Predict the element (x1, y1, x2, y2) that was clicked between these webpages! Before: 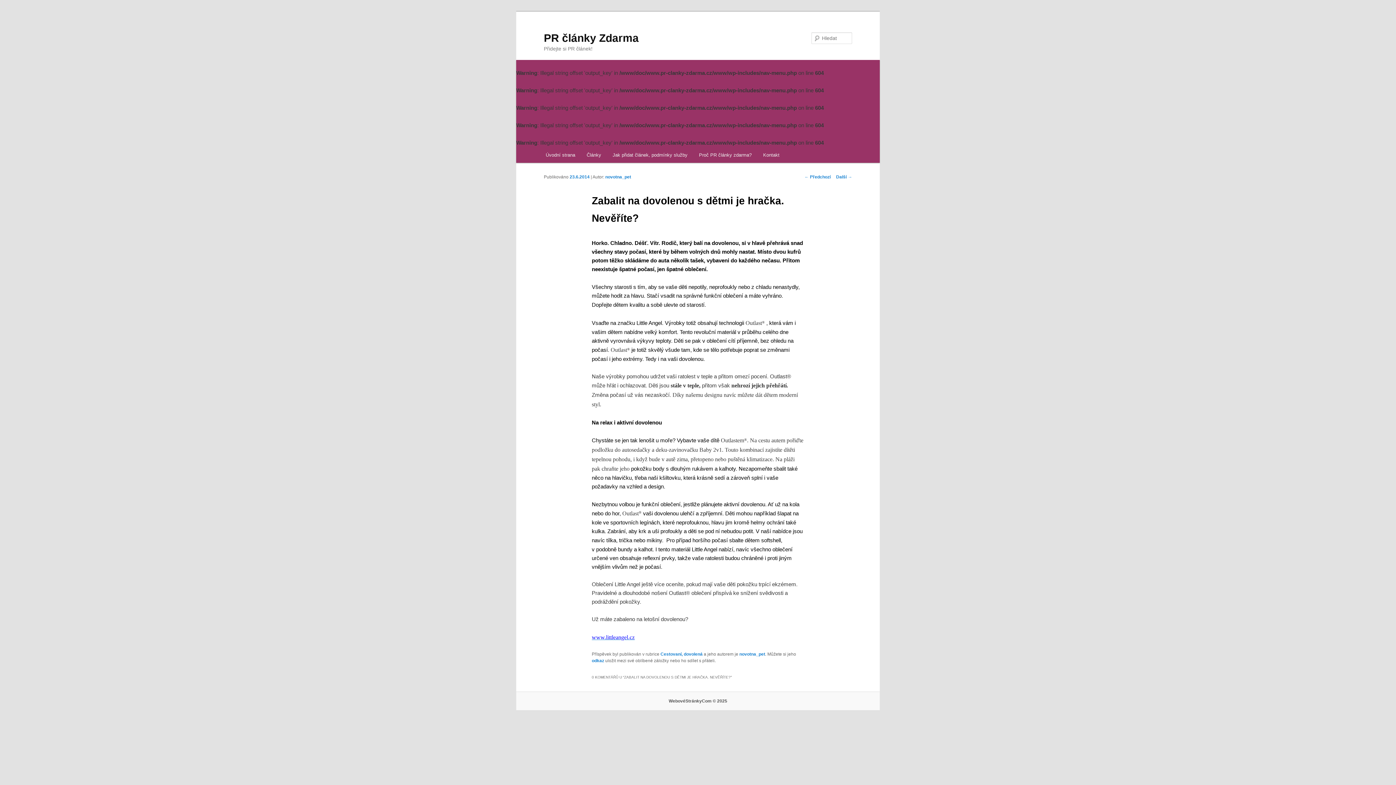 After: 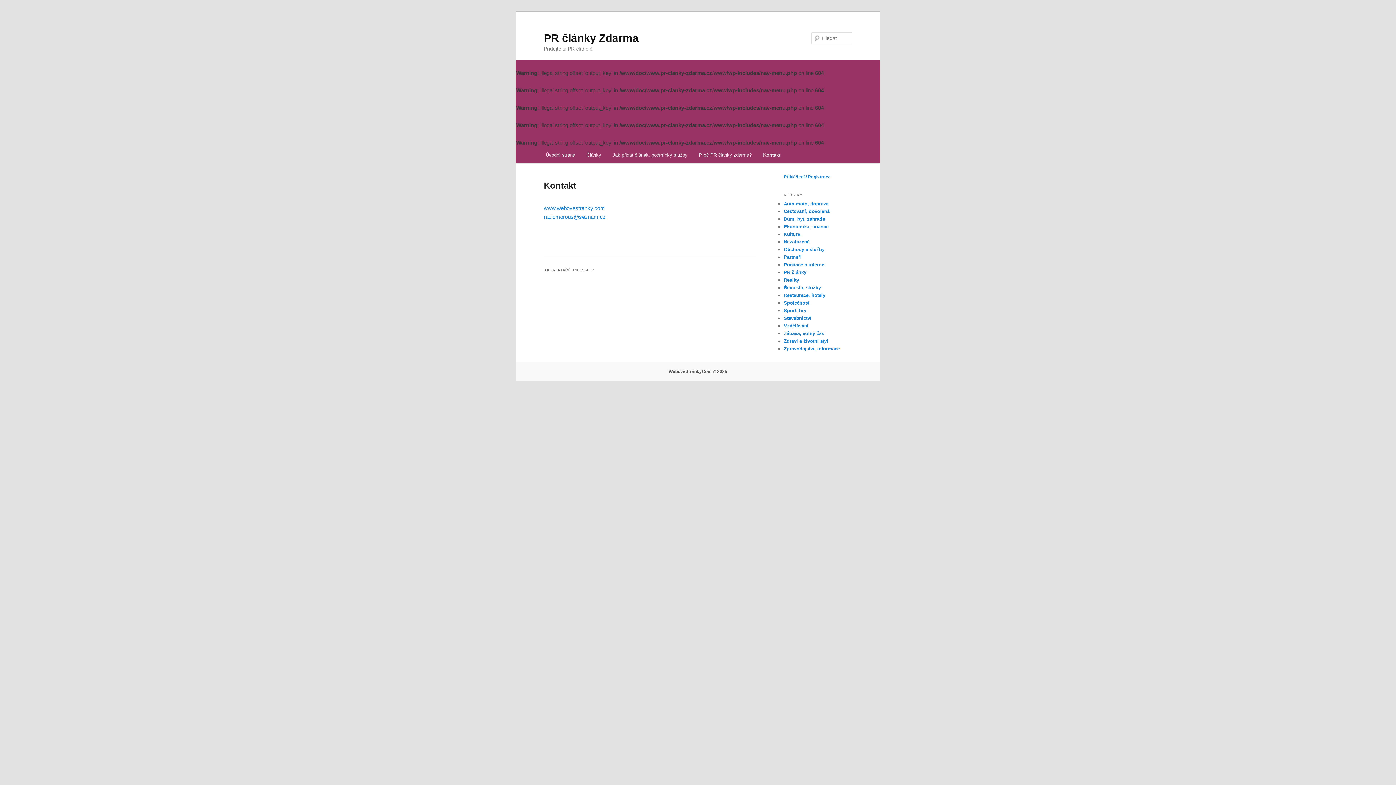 Action: bbox: (757, 147, 785, 162) label: Kontakt